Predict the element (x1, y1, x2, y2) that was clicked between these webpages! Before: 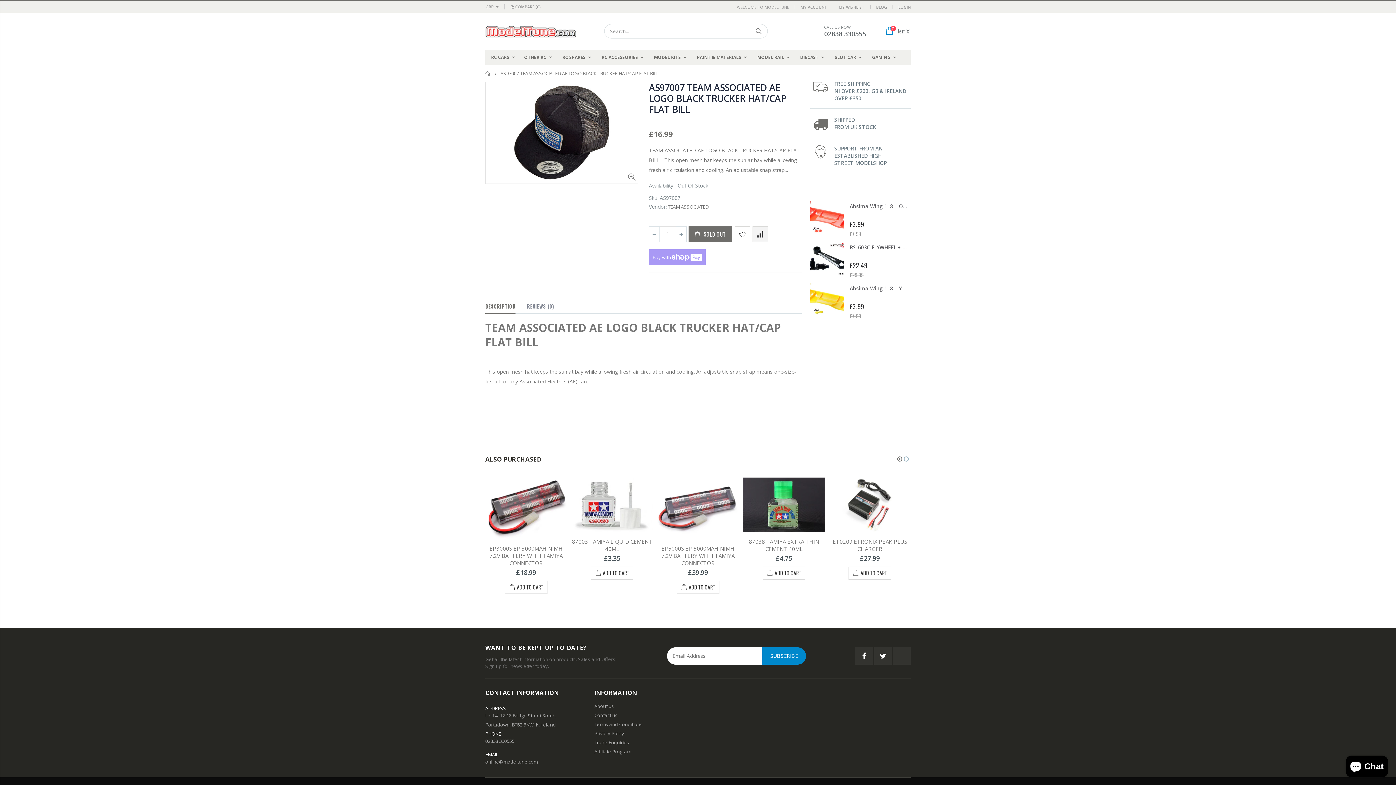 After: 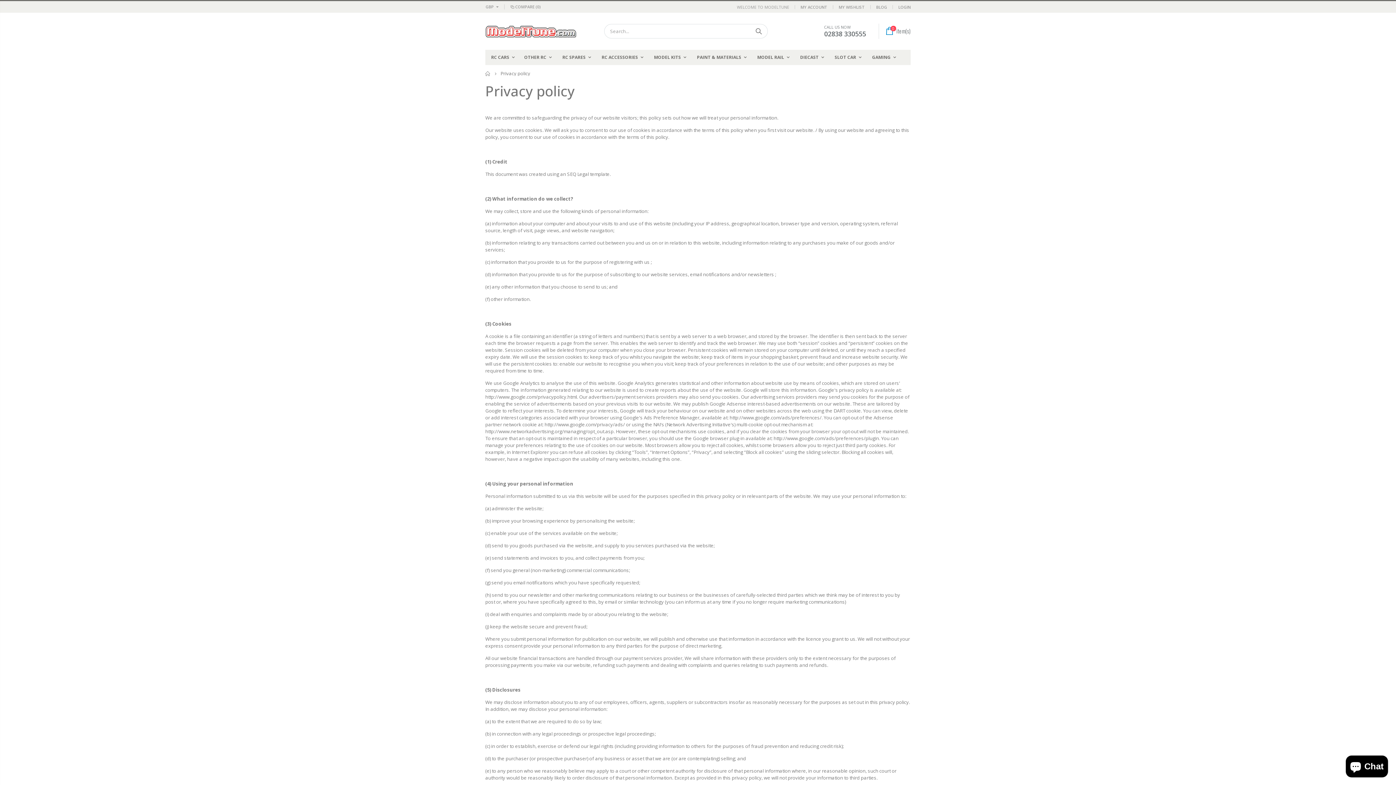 Action: label: Privacy Policy bbox: (594, 730, 624, 736)